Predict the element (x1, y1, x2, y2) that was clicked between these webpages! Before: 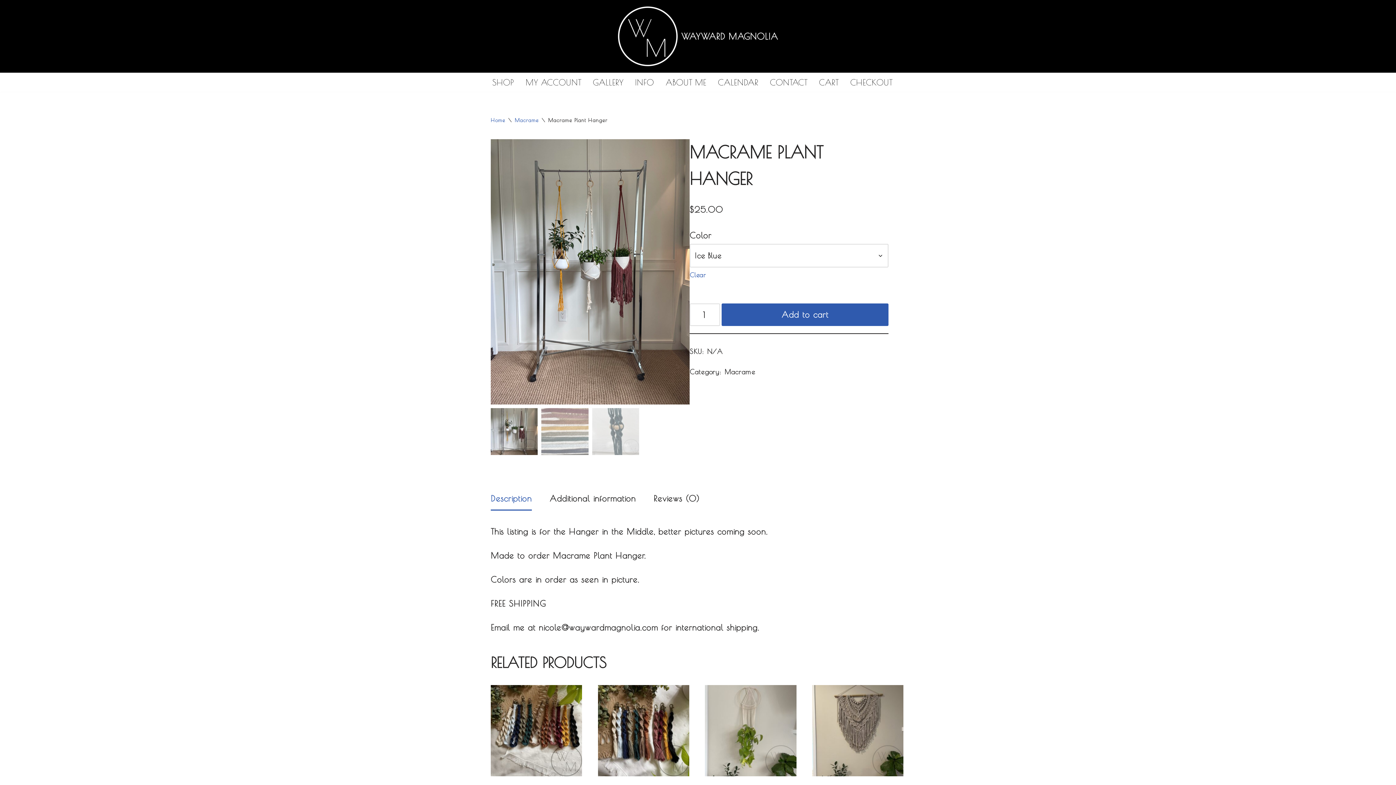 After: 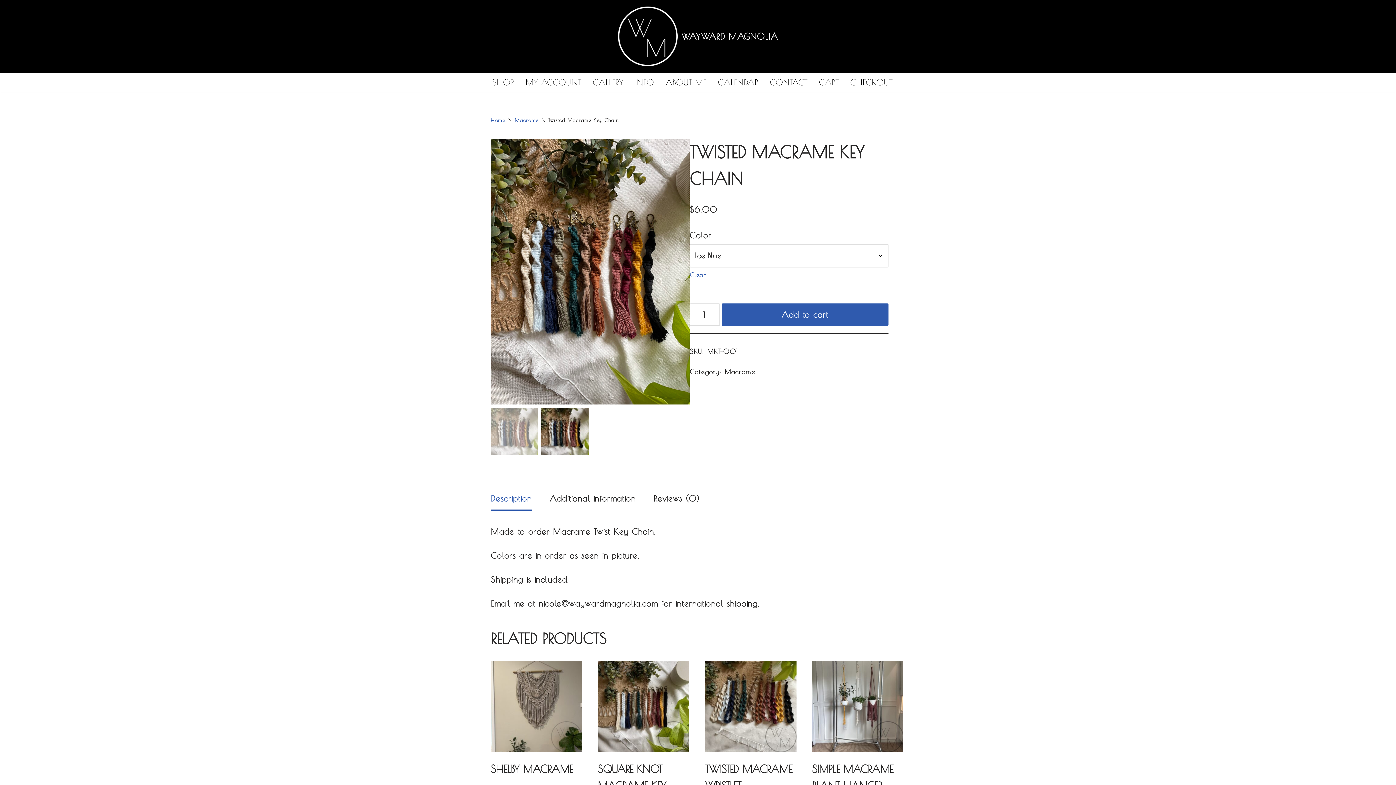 Action: bbox: (598, 685, 689, 836) label: TWISTED MACRAME KEY CHAIN
$6.00